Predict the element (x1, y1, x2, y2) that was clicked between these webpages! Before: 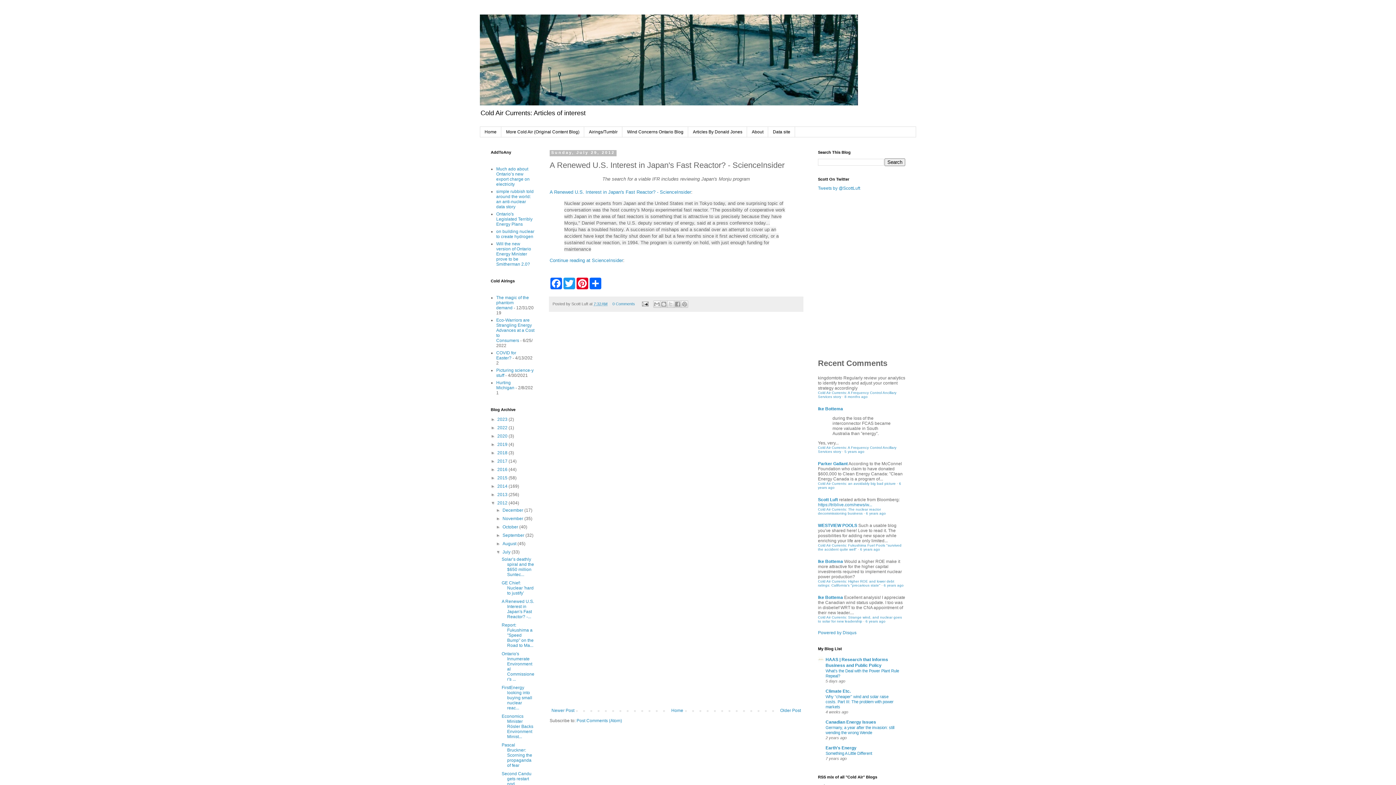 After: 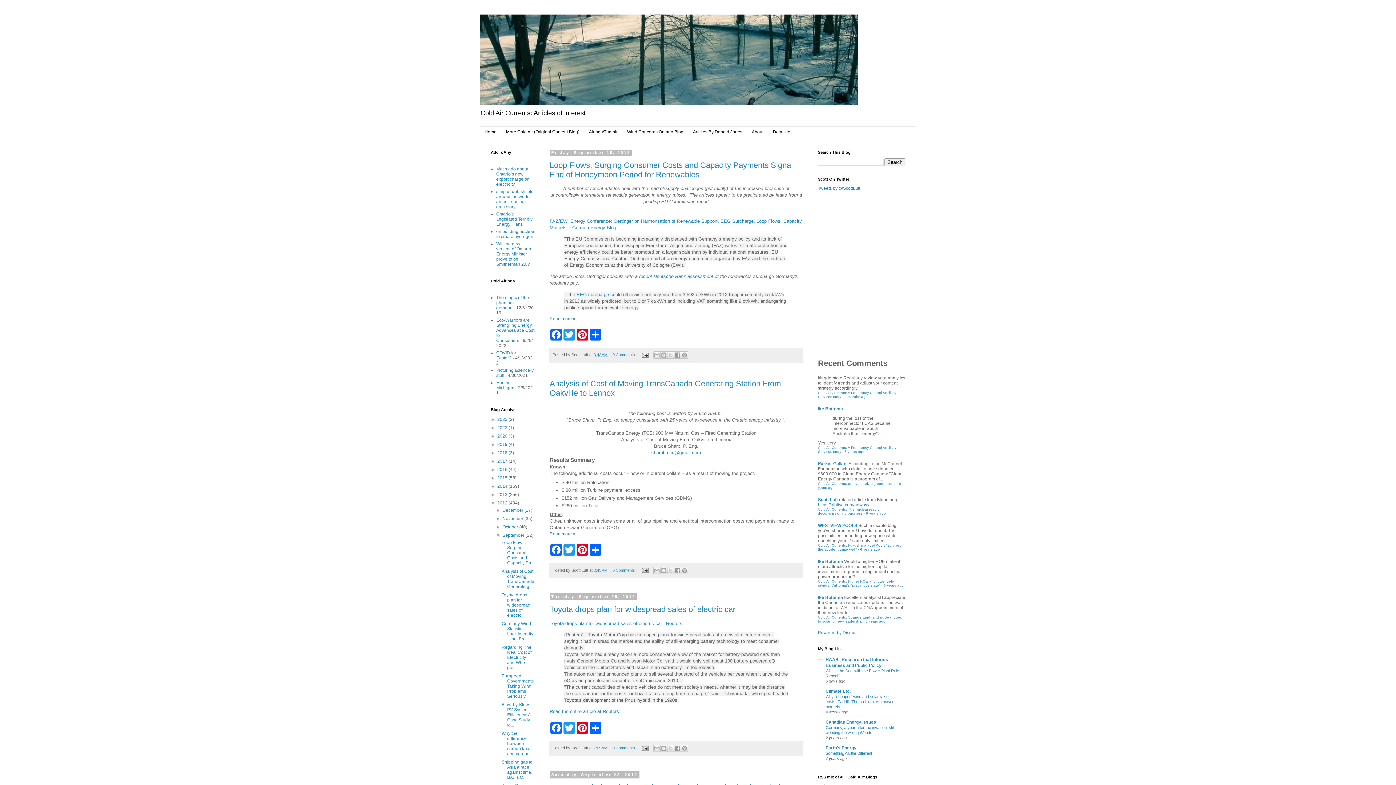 Action: bbox: (502, 533, 525, 538) label: September 